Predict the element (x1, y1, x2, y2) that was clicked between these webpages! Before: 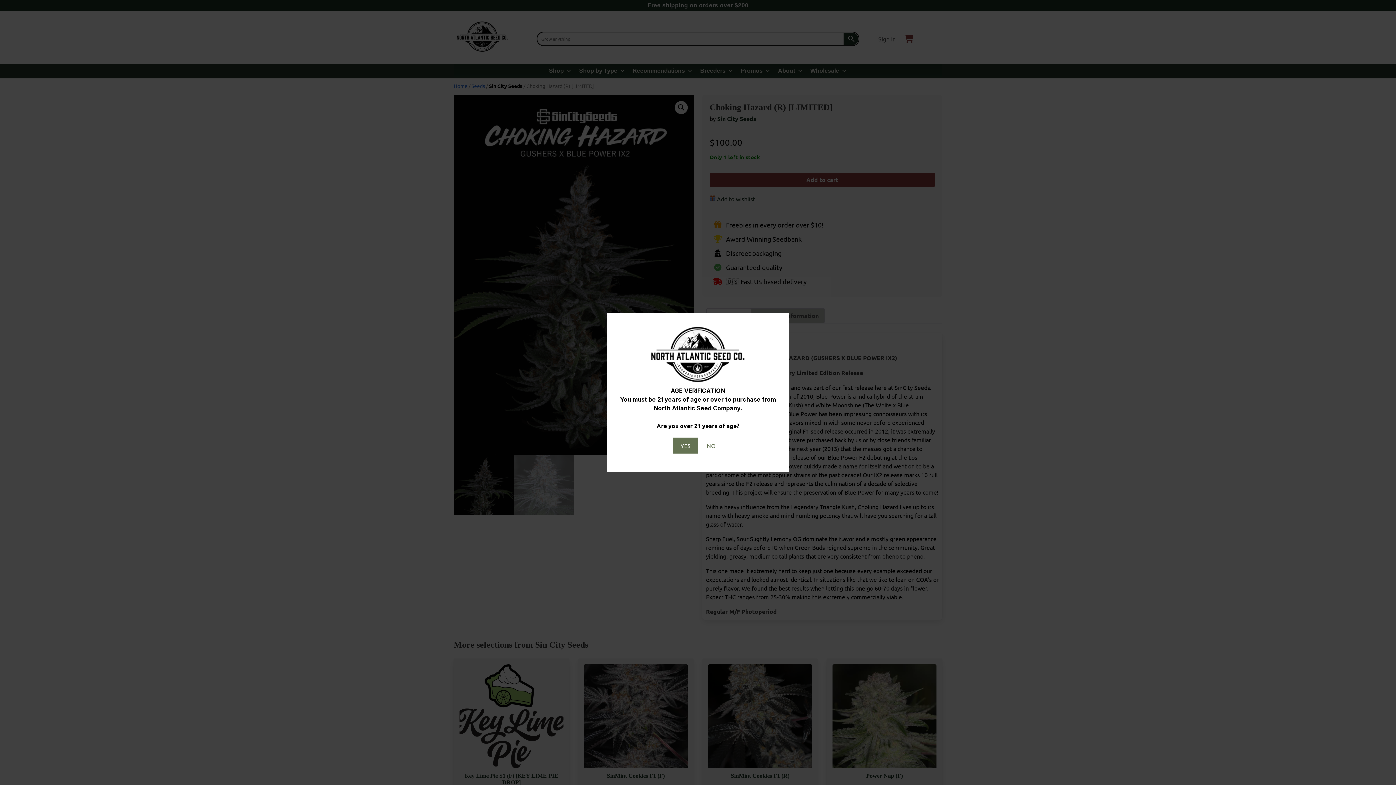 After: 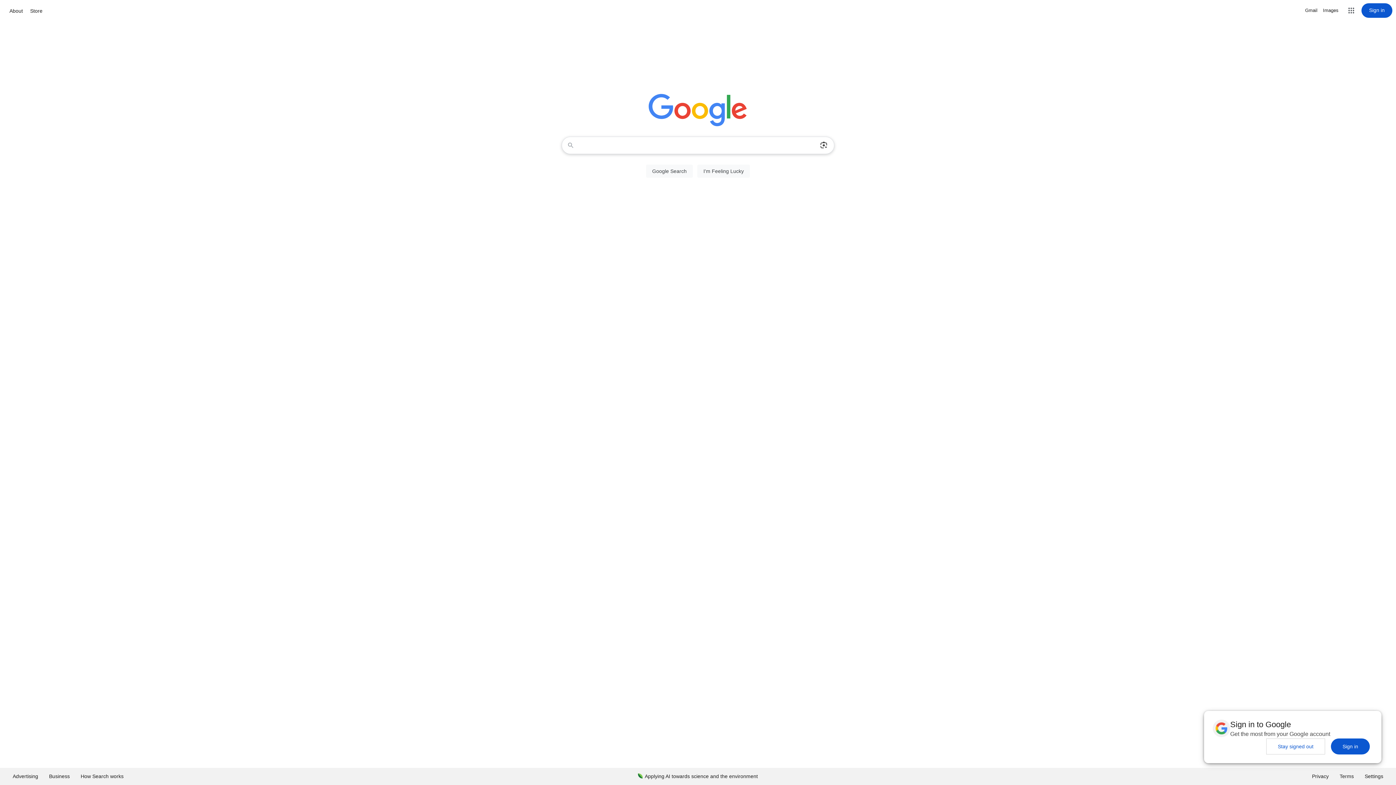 Action: bbox: (699, 437, 722, 453) label: NO